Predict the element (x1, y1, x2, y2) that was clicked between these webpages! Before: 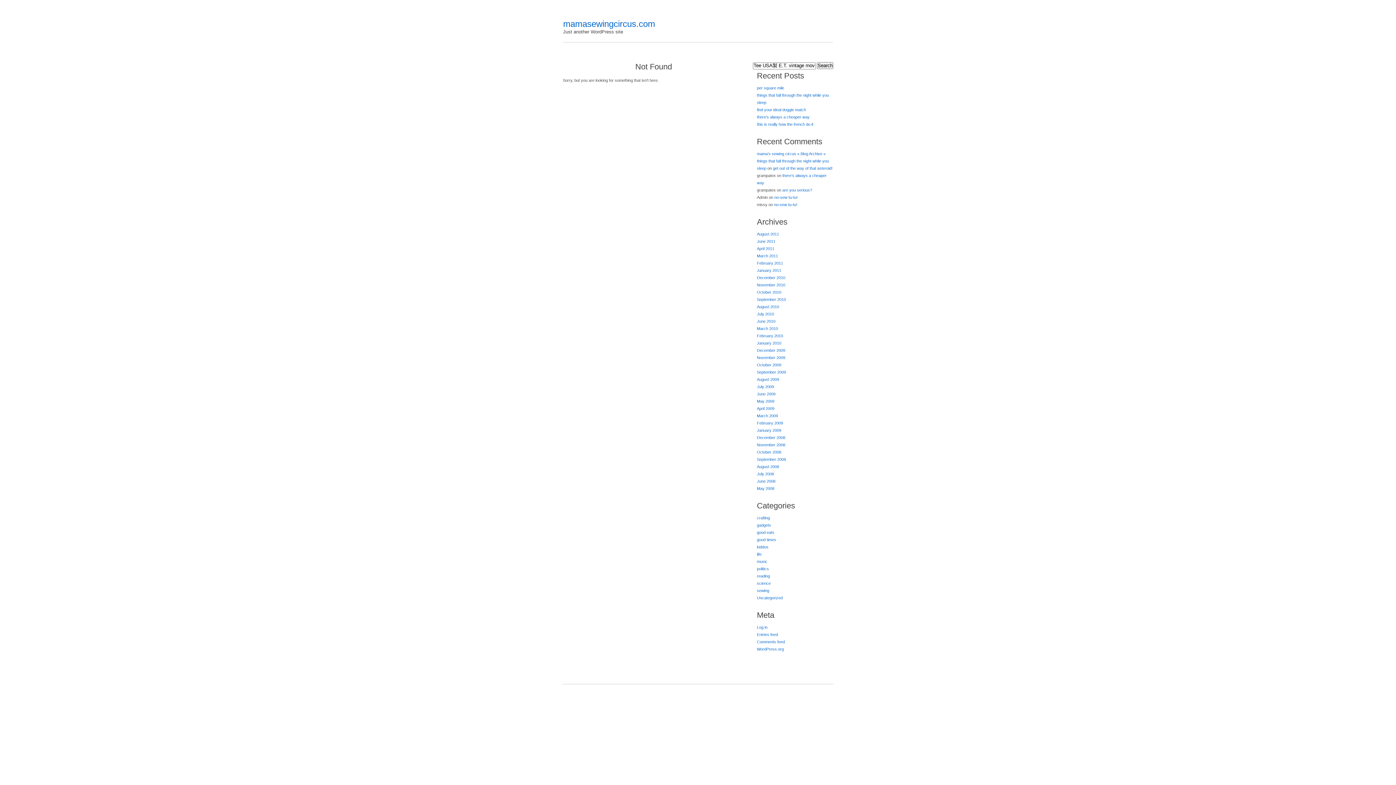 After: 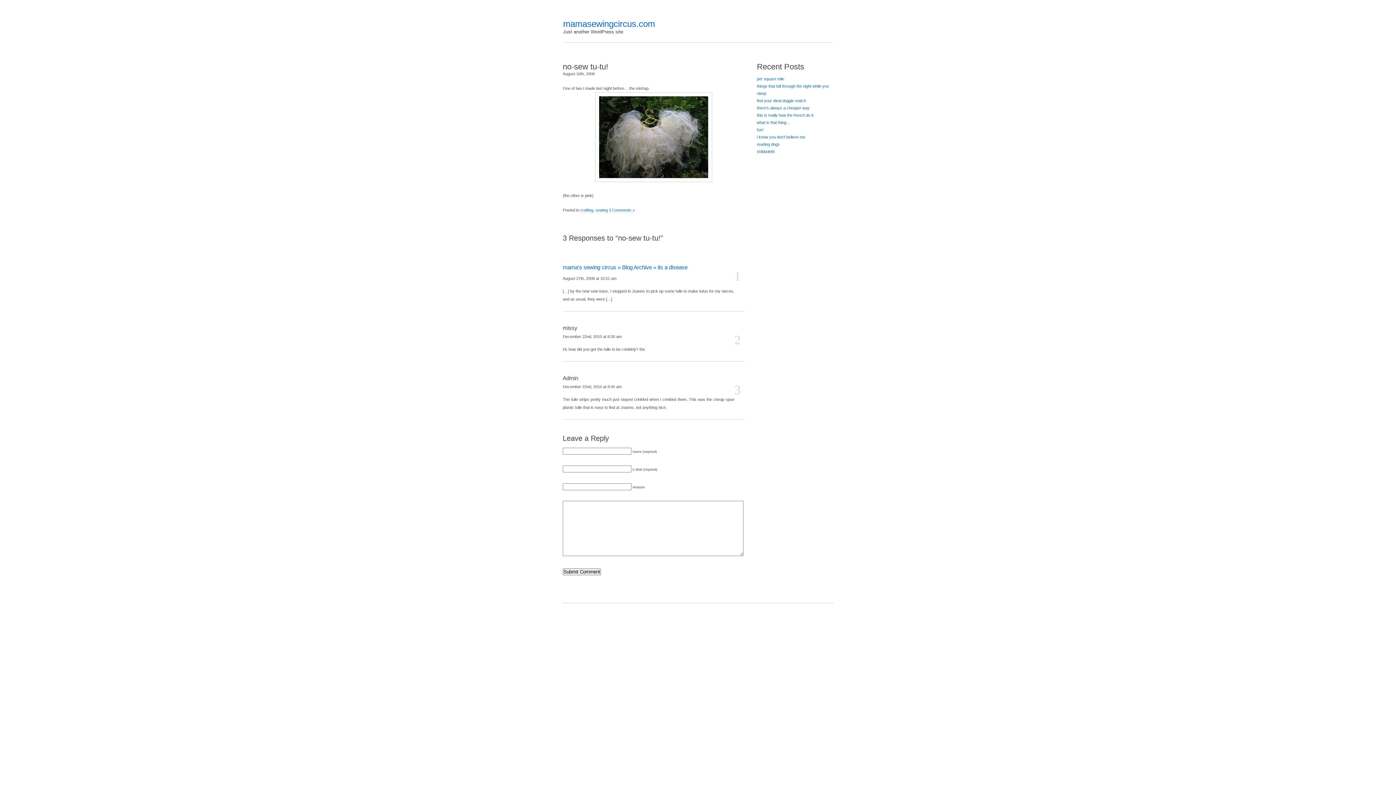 Action: bbox: (774, 202, 797, 206) label: no-sew tu-tu!